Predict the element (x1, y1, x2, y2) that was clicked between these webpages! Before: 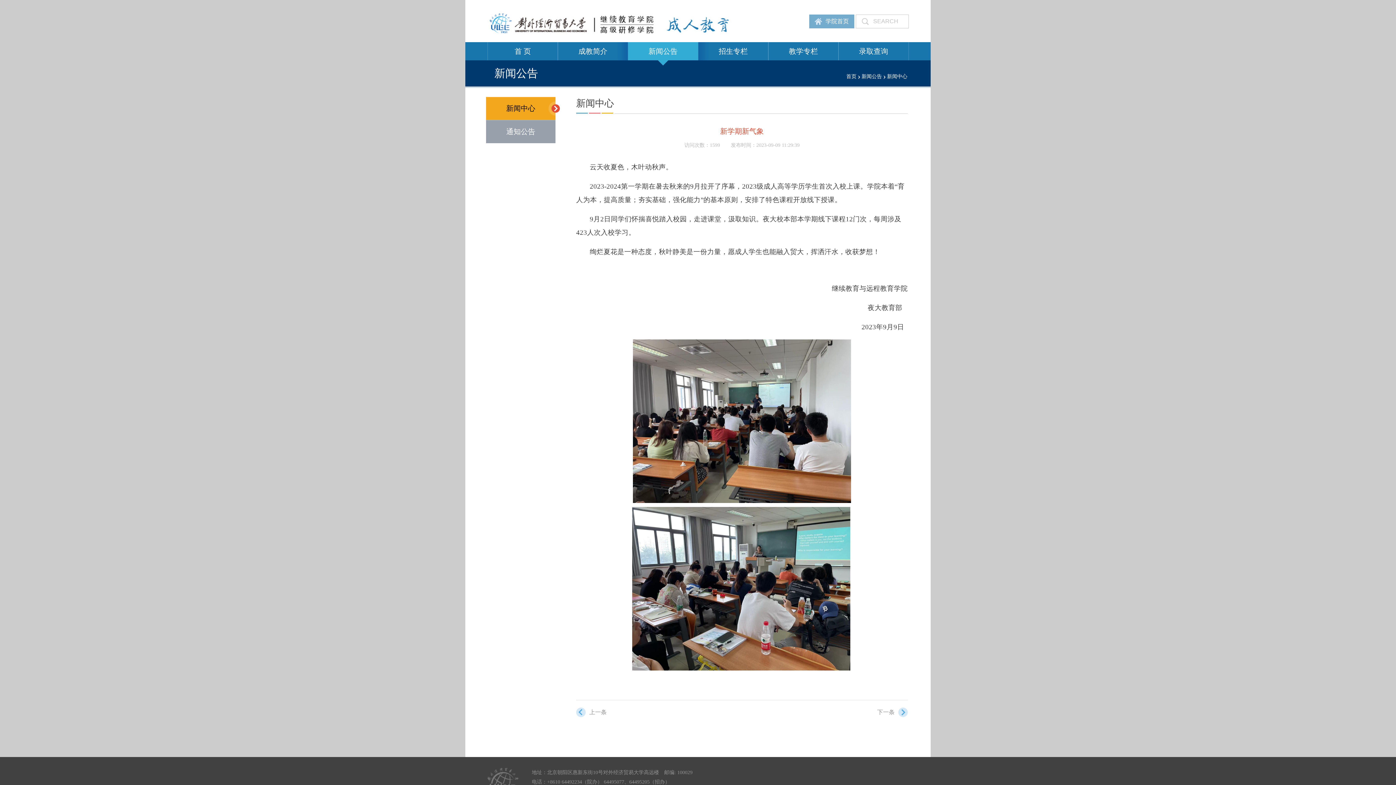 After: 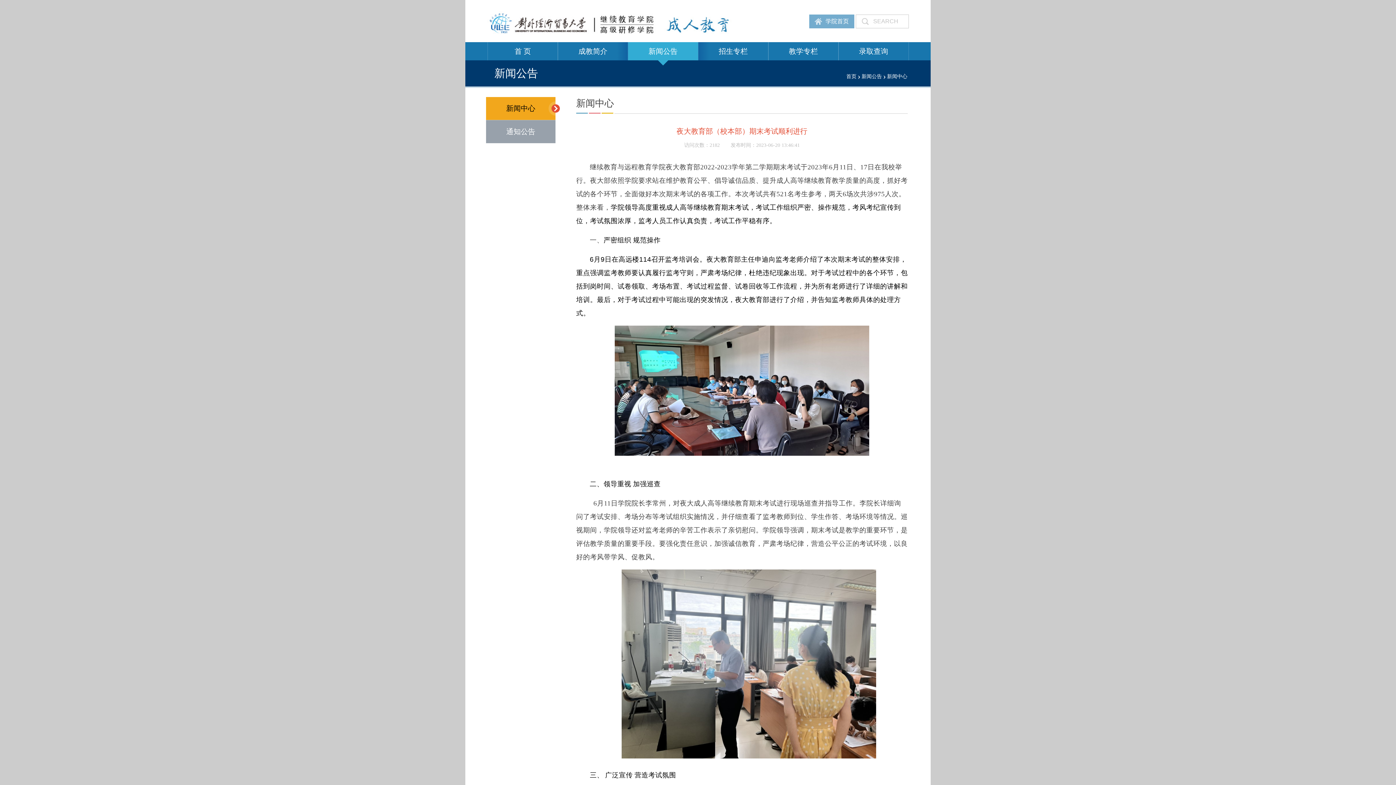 Action: bbox: (589, 708, 606, 717) label: 上一条